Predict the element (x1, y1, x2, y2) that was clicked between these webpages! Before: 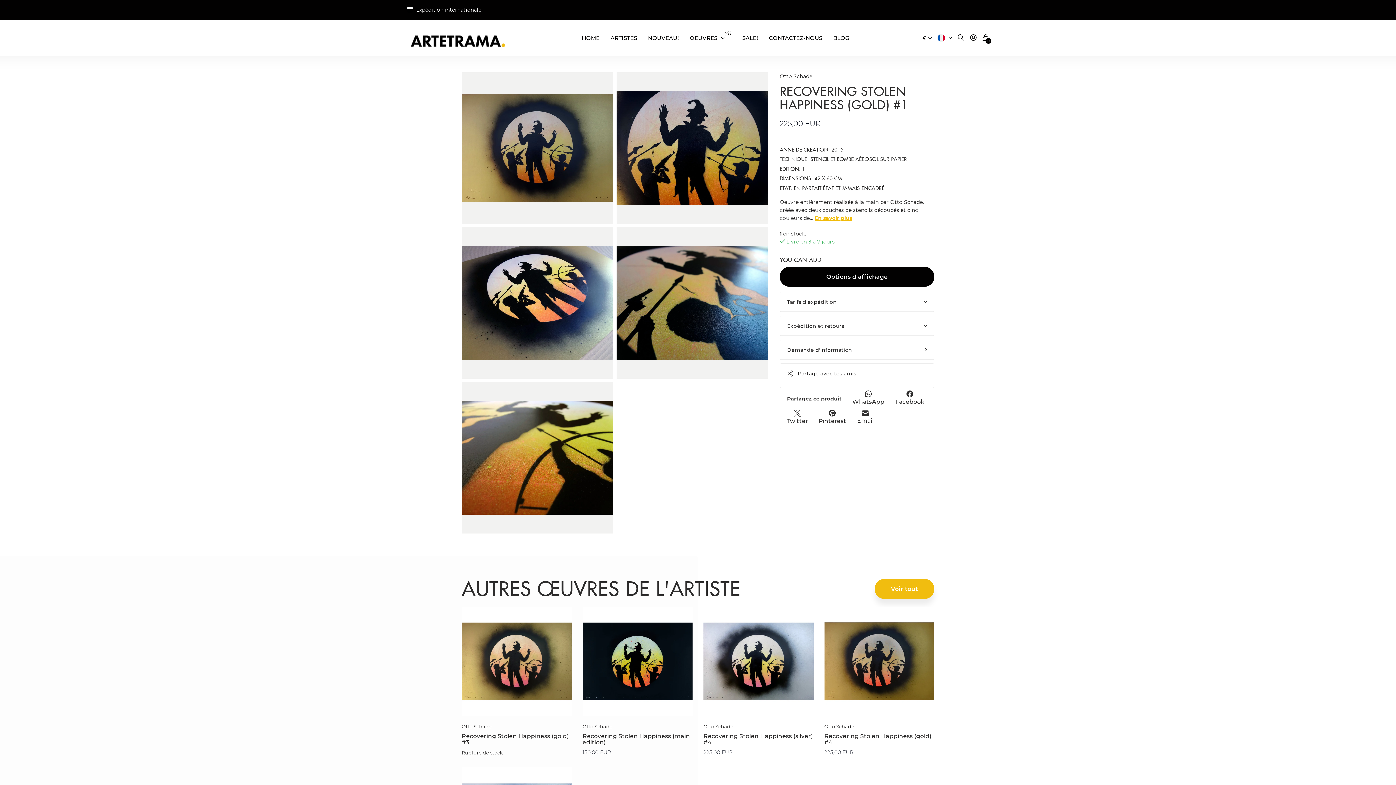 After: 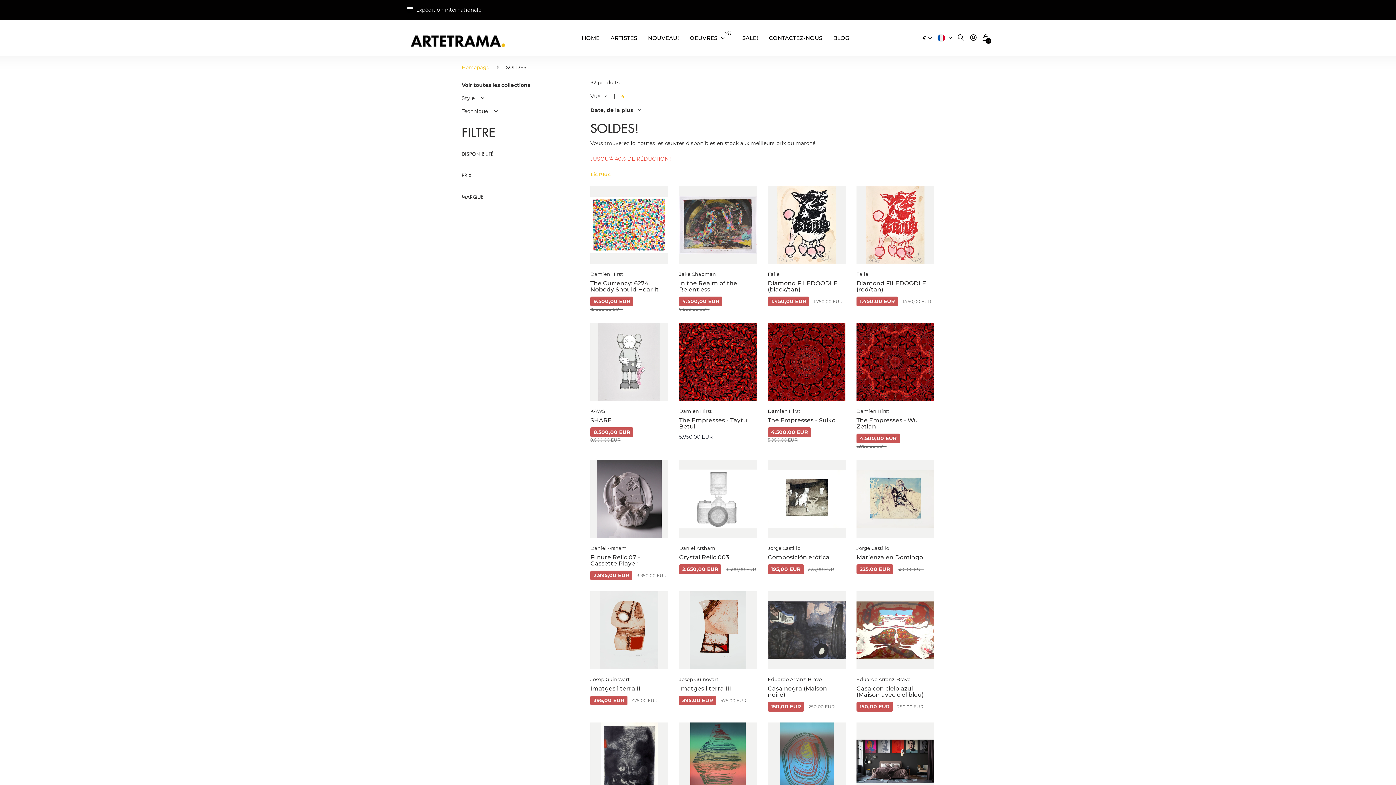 Action: label: SALE! bbox: (742, 29, 758, 46)